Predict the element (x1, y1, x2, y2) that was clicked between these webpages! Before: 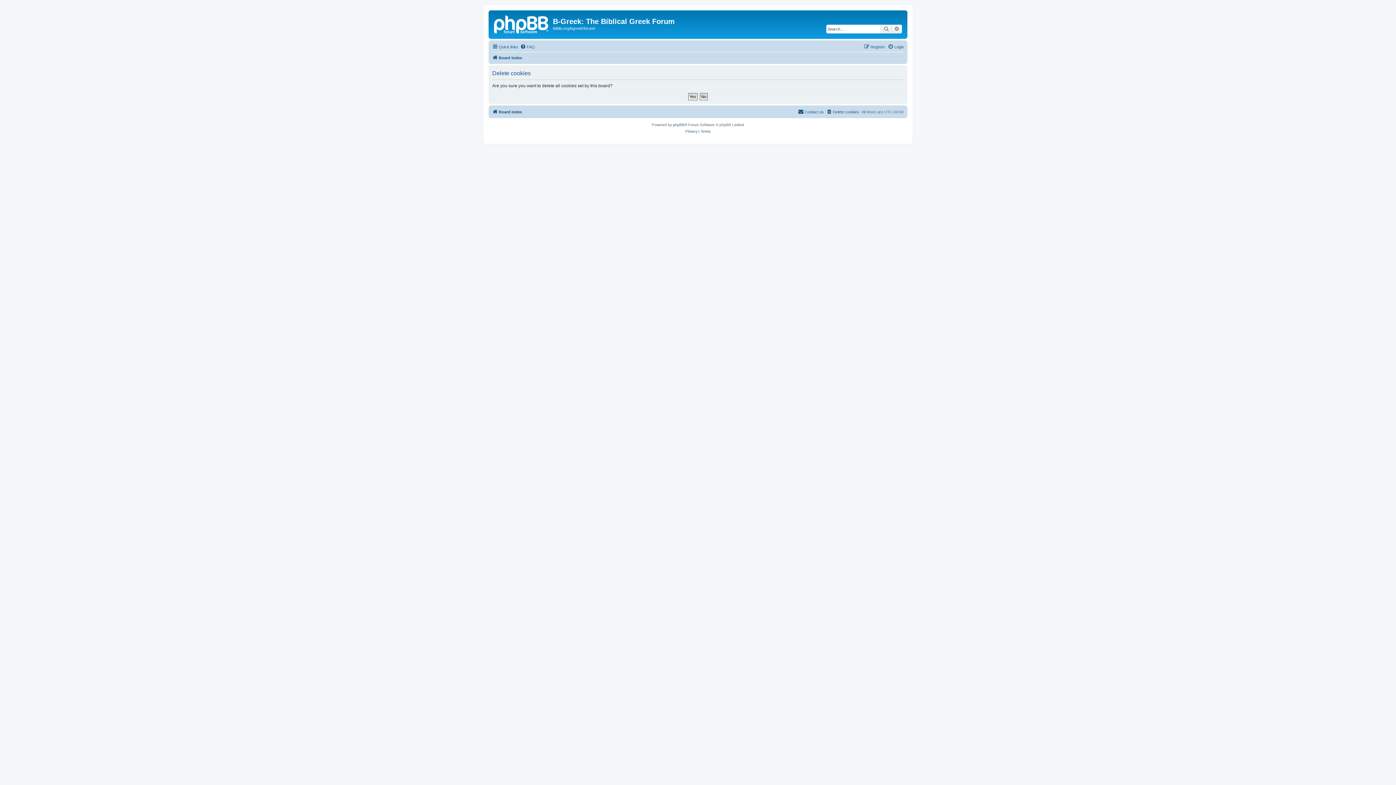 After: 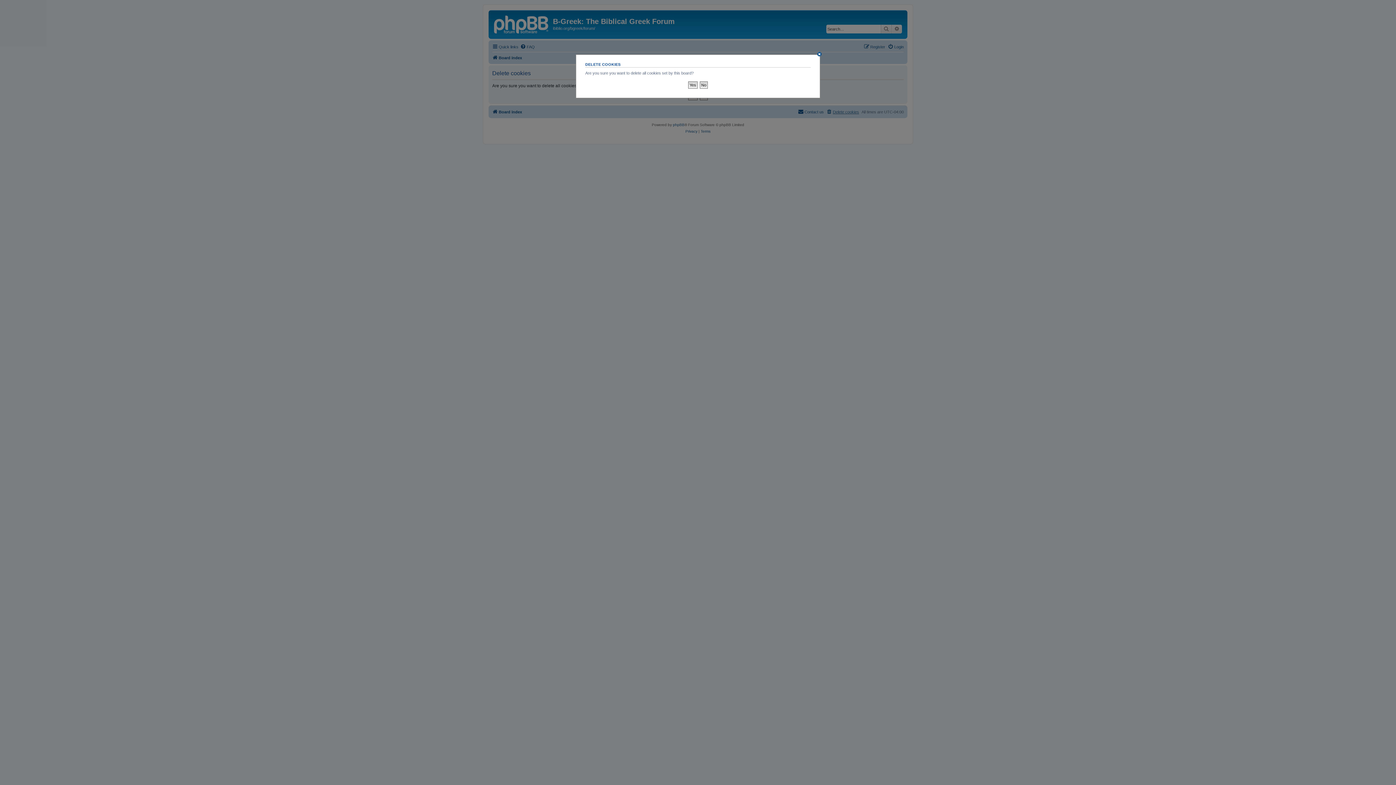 Action: label: Delete cookies bbox: (826, 107, 859, 116)